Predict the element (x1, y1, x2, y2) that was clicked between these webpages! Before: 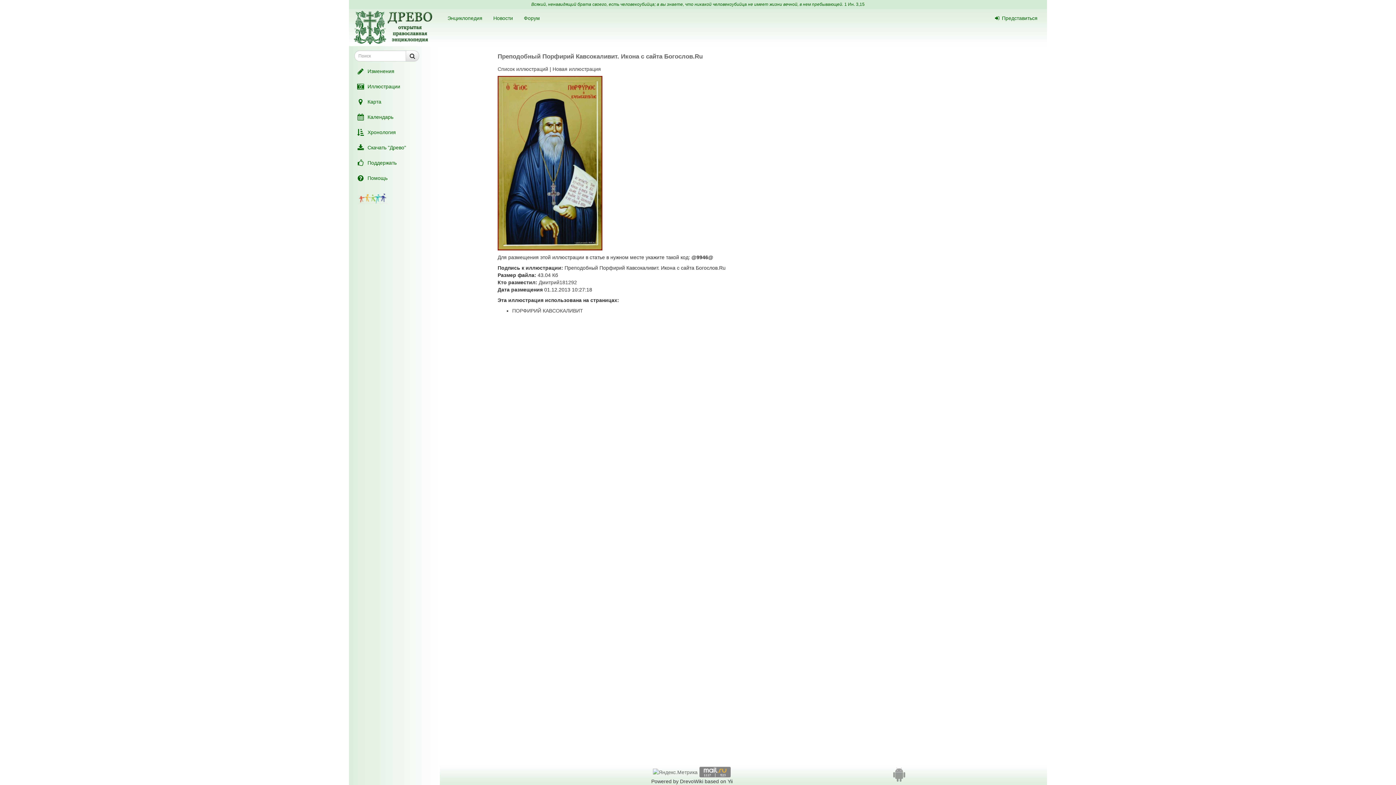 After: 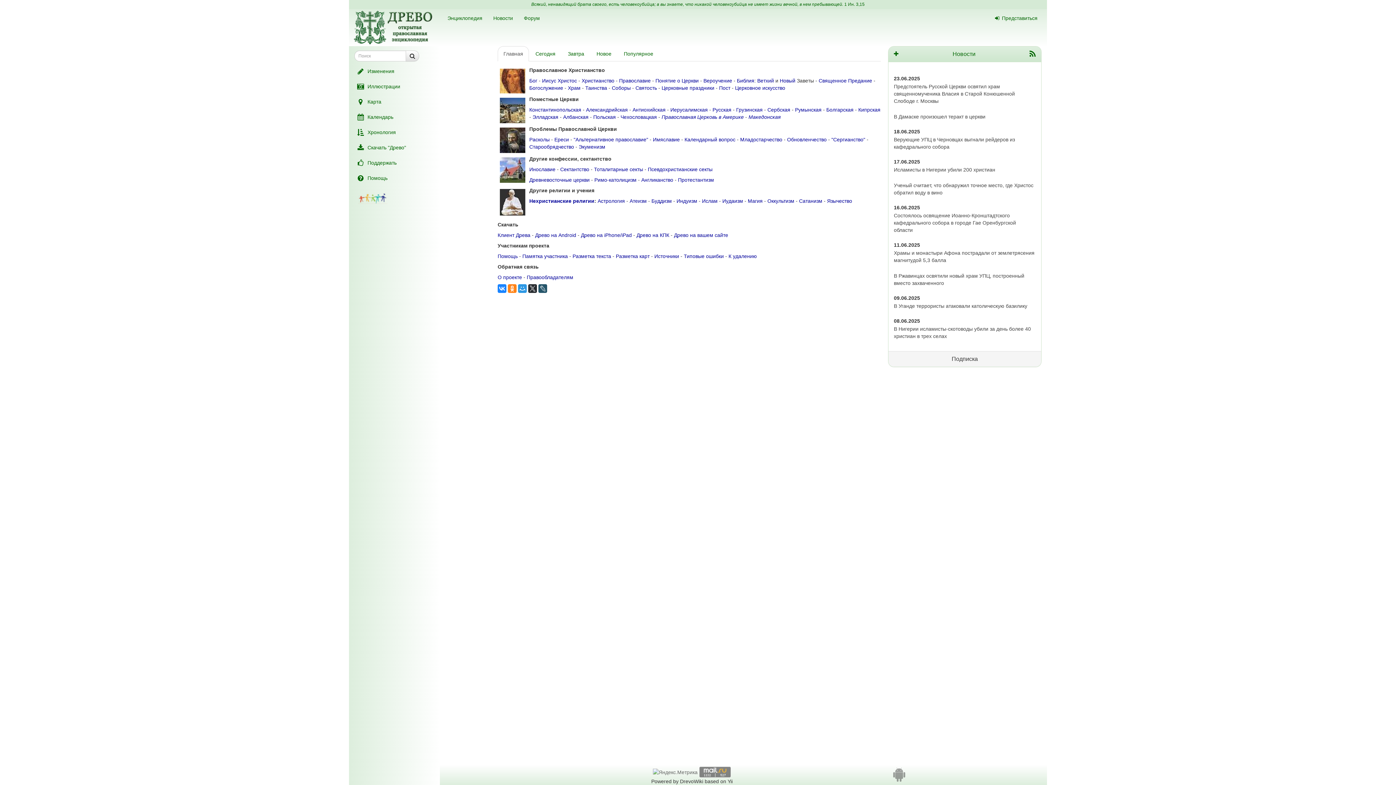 Action: bbox: (353, 23, 433, 29)